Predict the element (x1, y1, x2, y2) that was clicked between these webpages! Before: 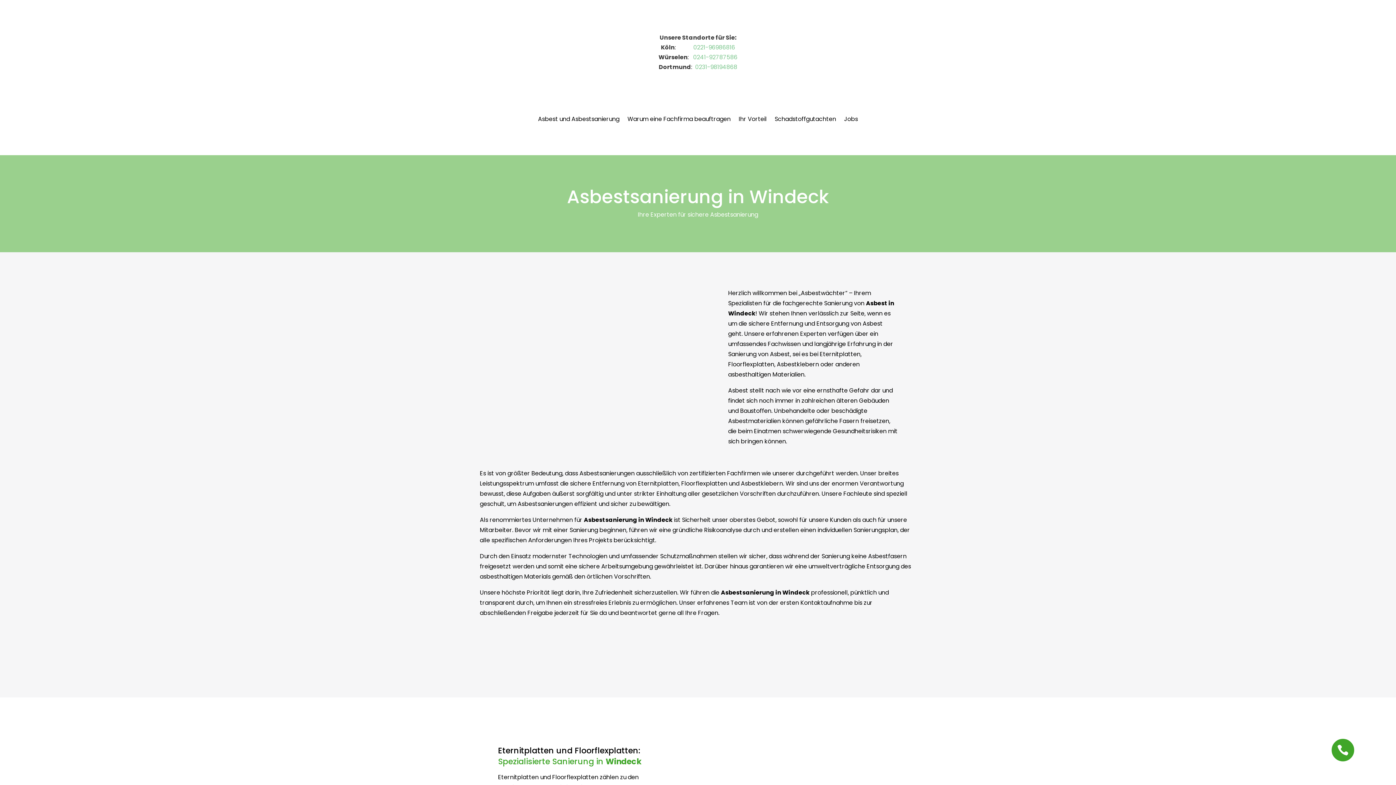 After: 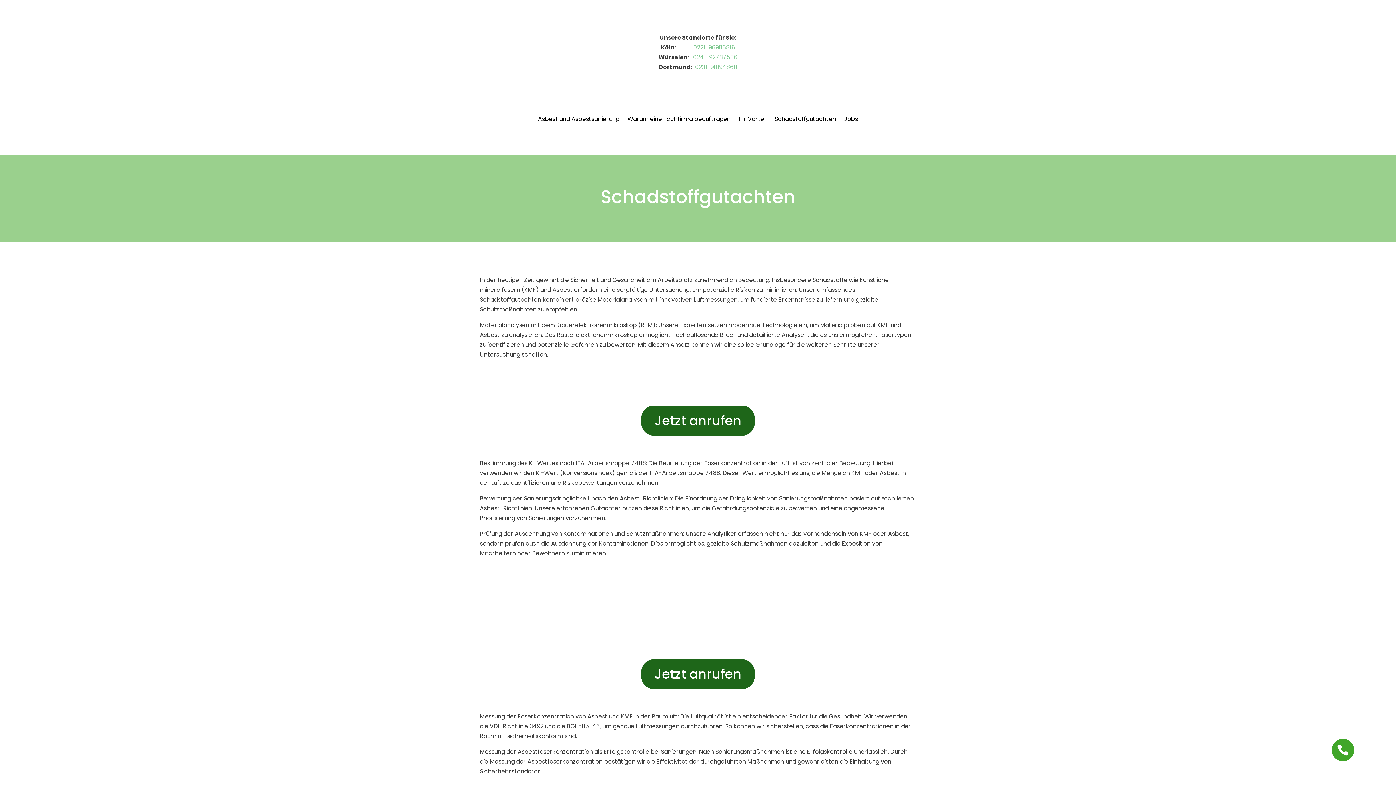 Action: bbox: (774, 116, 836, 121) label: Schadstoffgutachten